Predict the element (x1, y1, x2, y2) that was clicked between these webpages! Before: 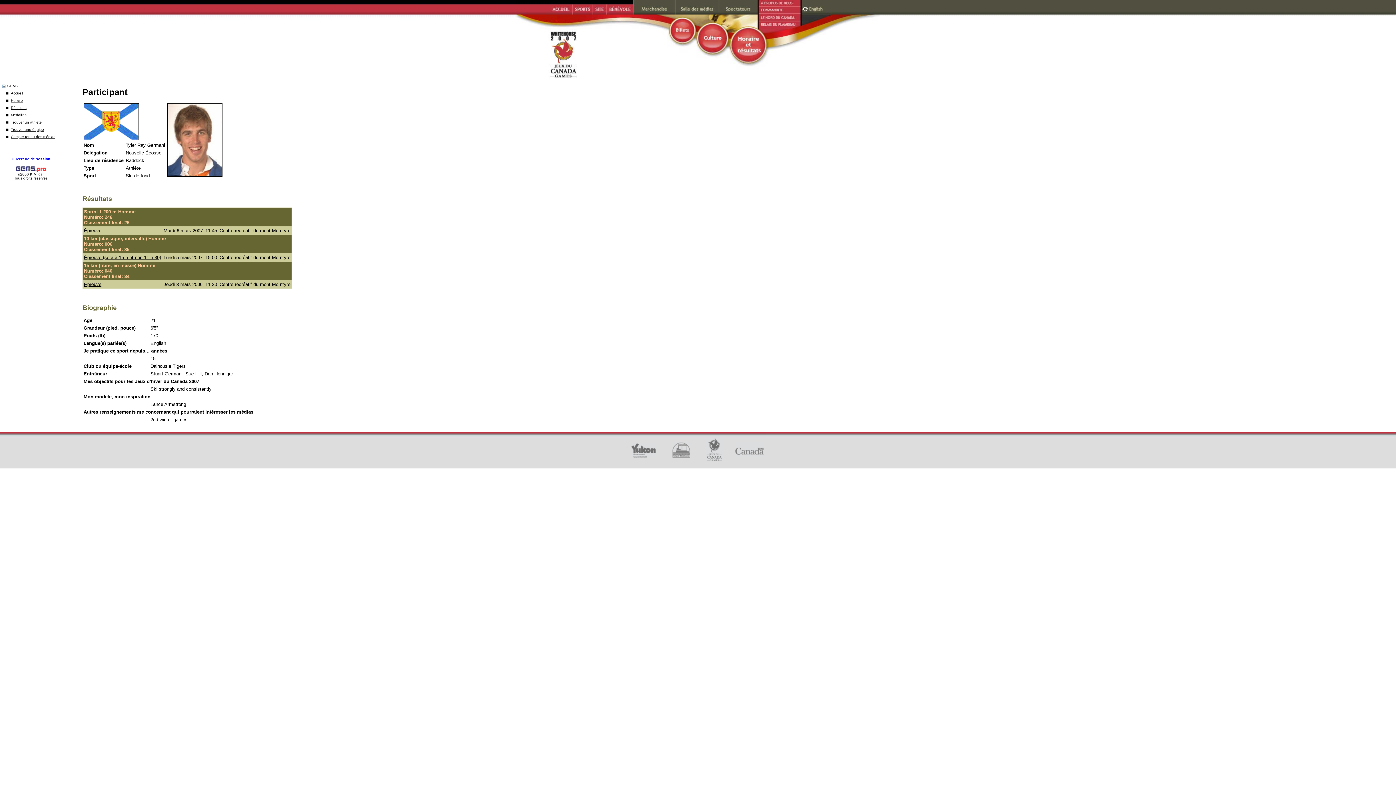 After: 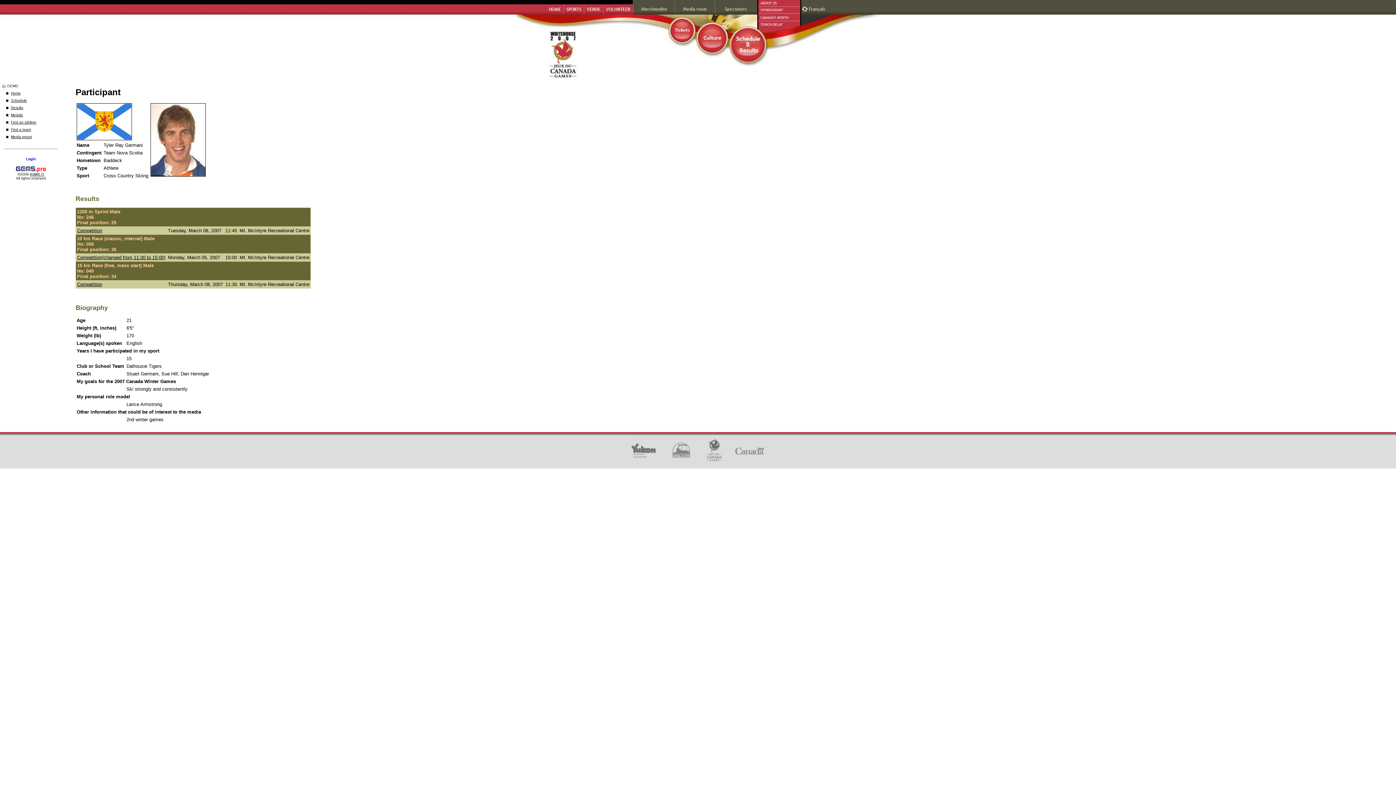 Action: bbox: (809, 5, 824, 10) label: English